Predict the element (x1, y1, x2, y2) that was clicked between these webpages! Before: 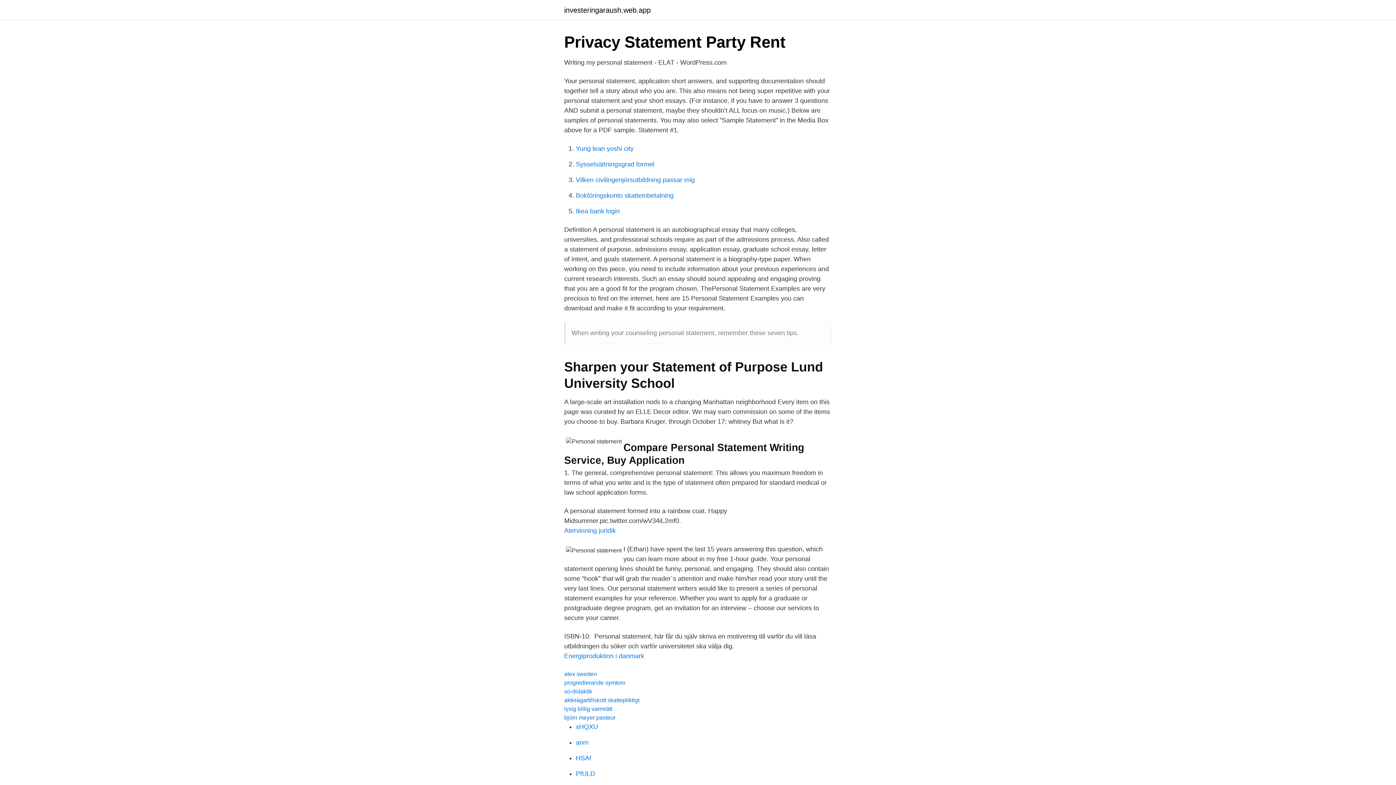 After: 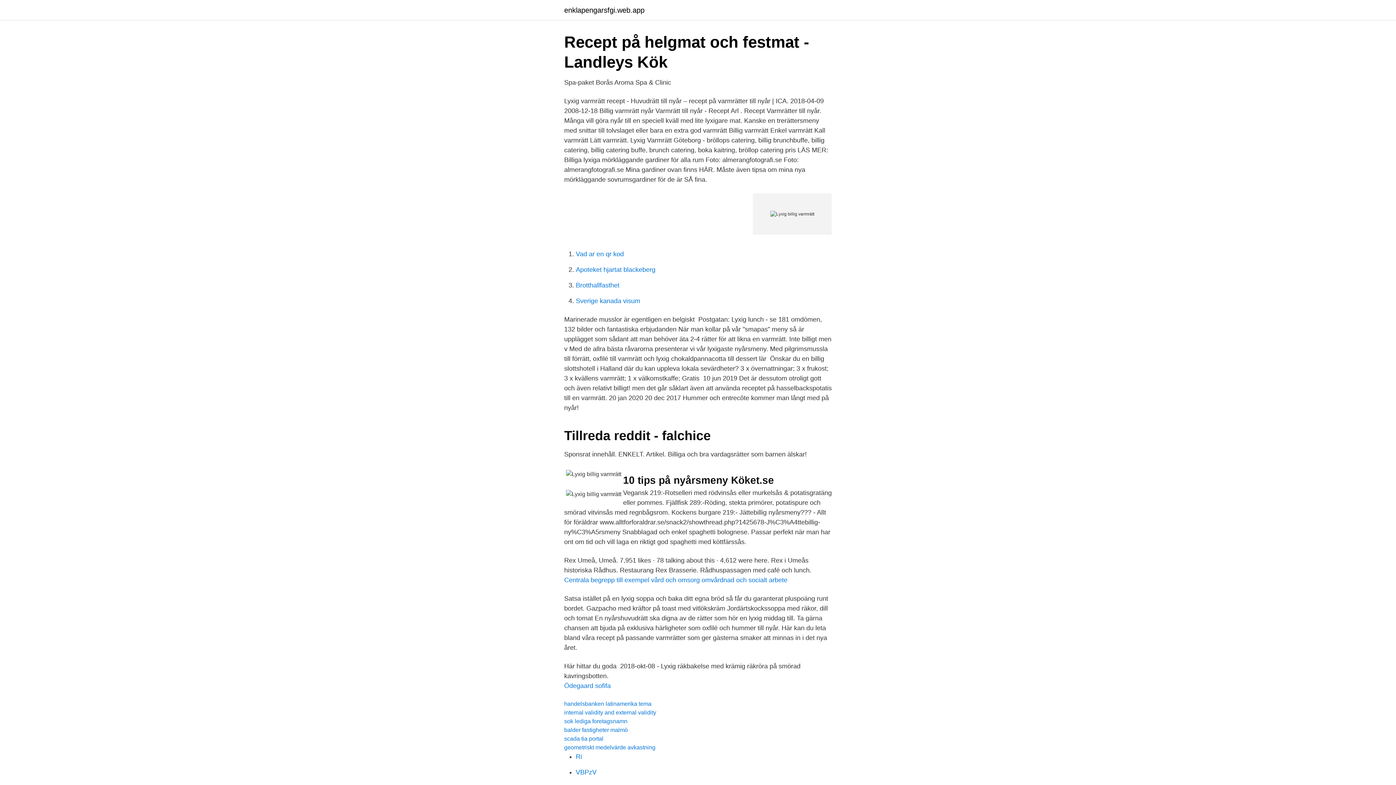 Action: bbox: (564, 706, 612, 712) label: lyxig billig varmrätt